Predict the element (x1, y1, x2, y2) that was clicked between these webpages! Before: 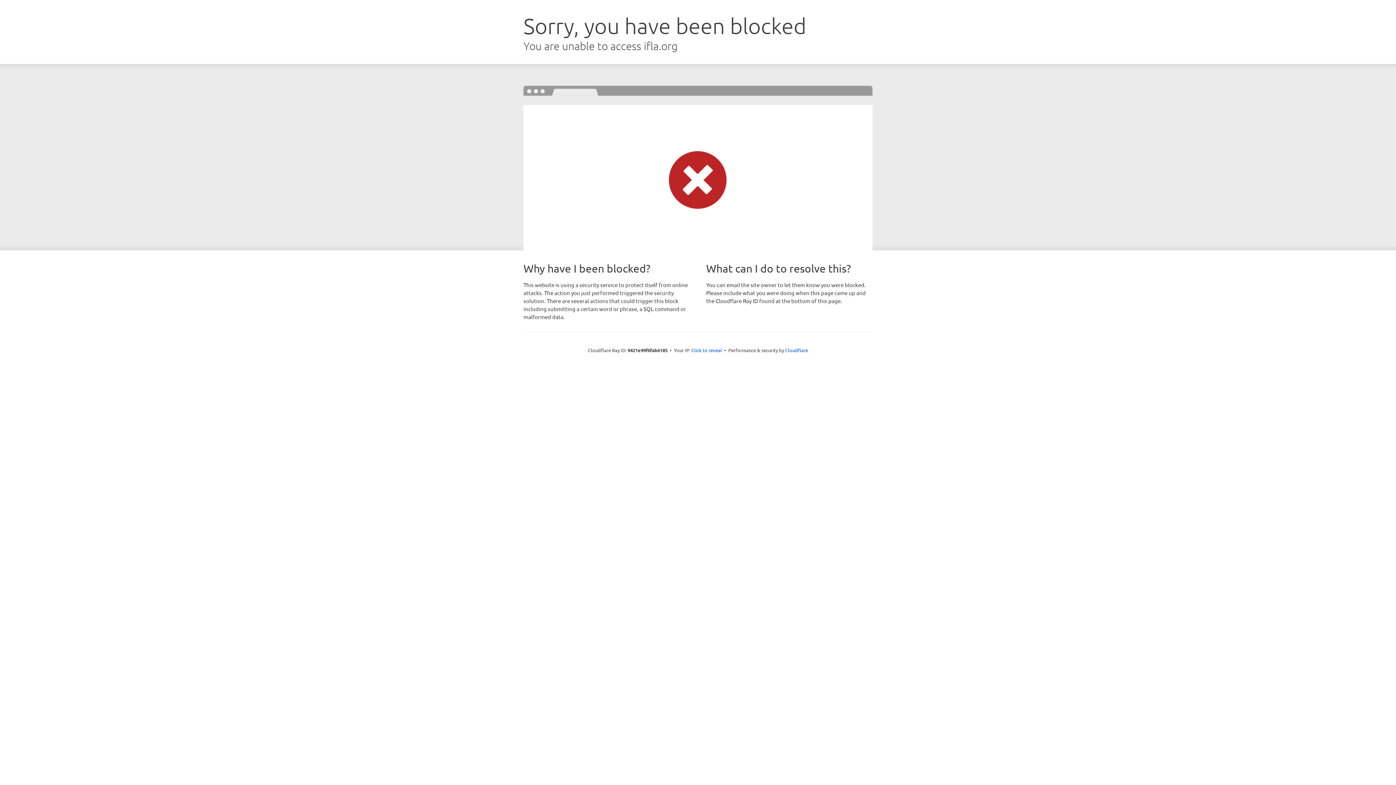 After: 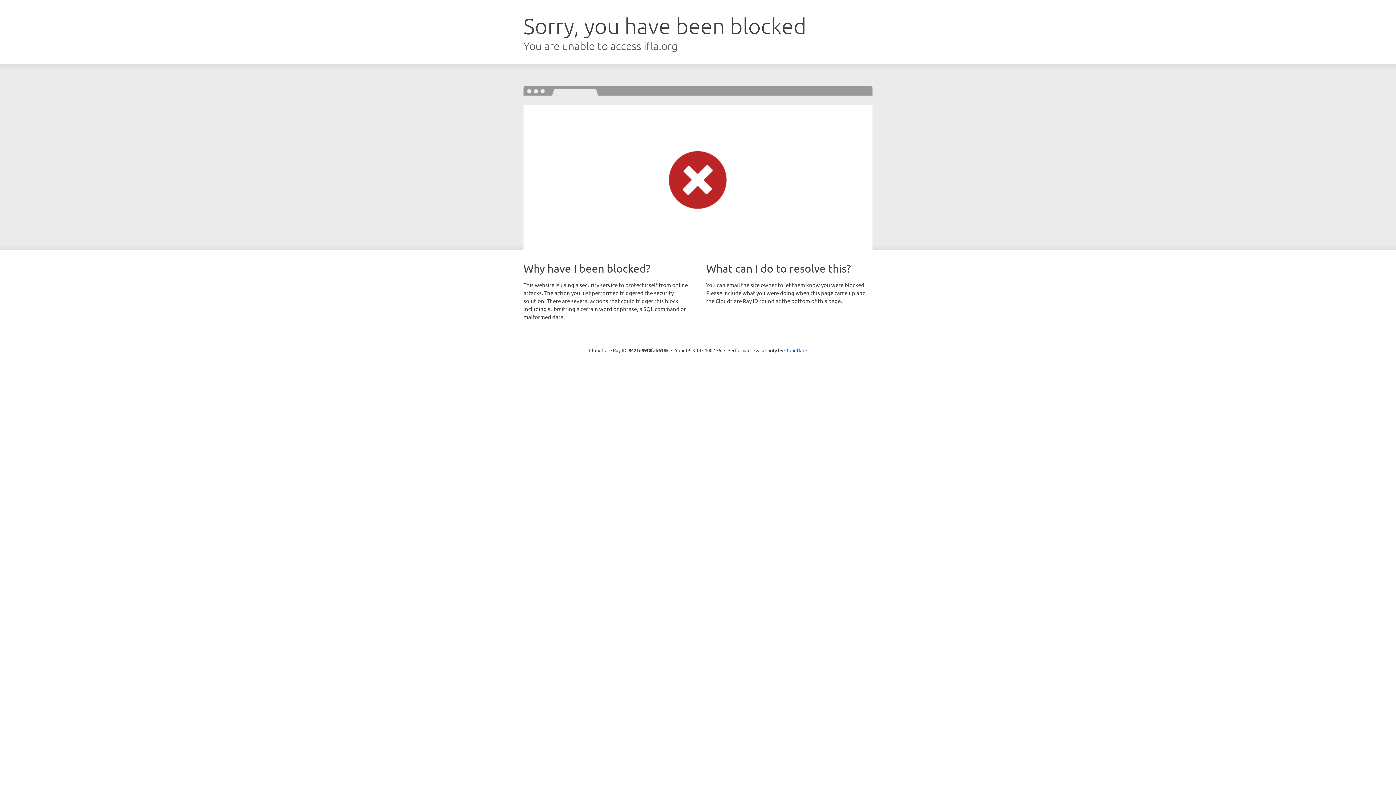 Action: label: Click to reveal bbox: (691, 346, 722, 353)